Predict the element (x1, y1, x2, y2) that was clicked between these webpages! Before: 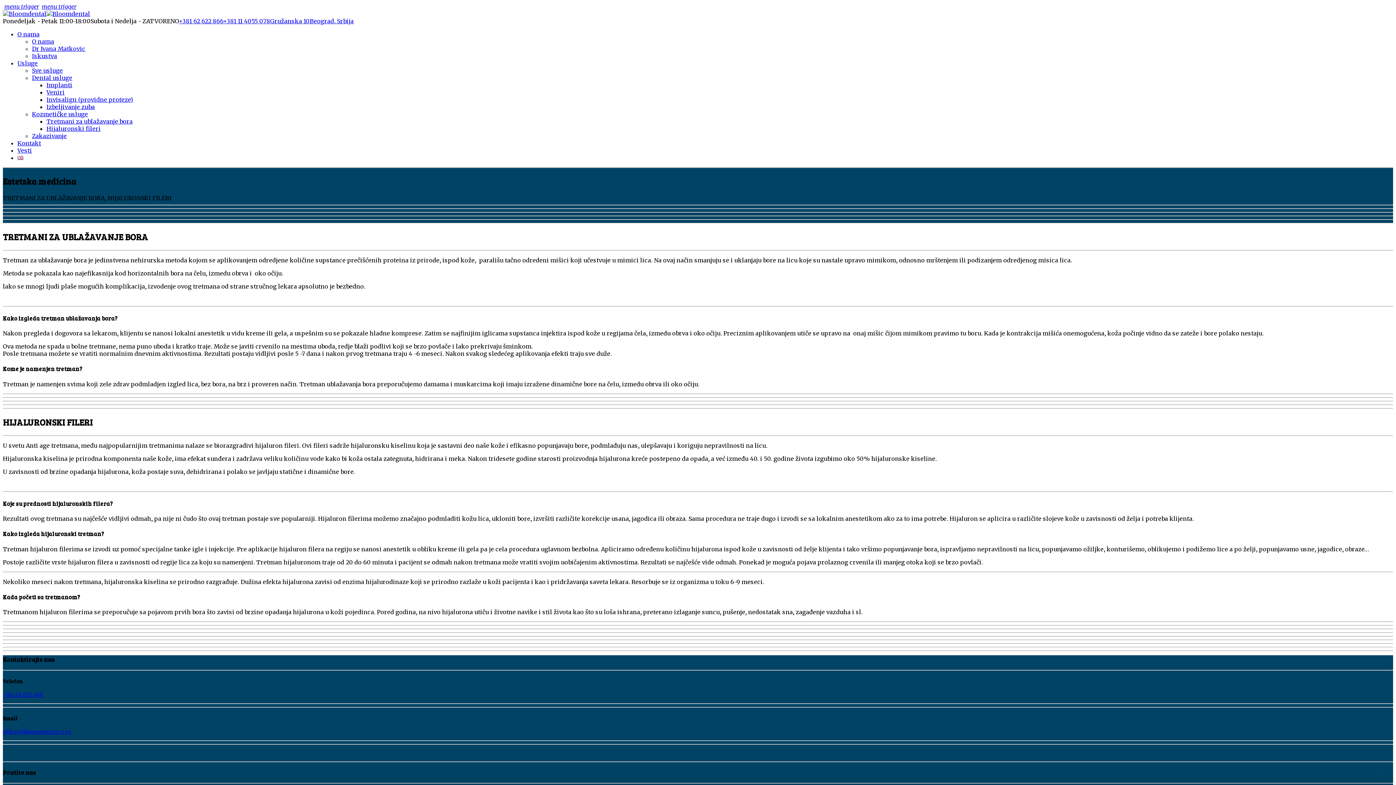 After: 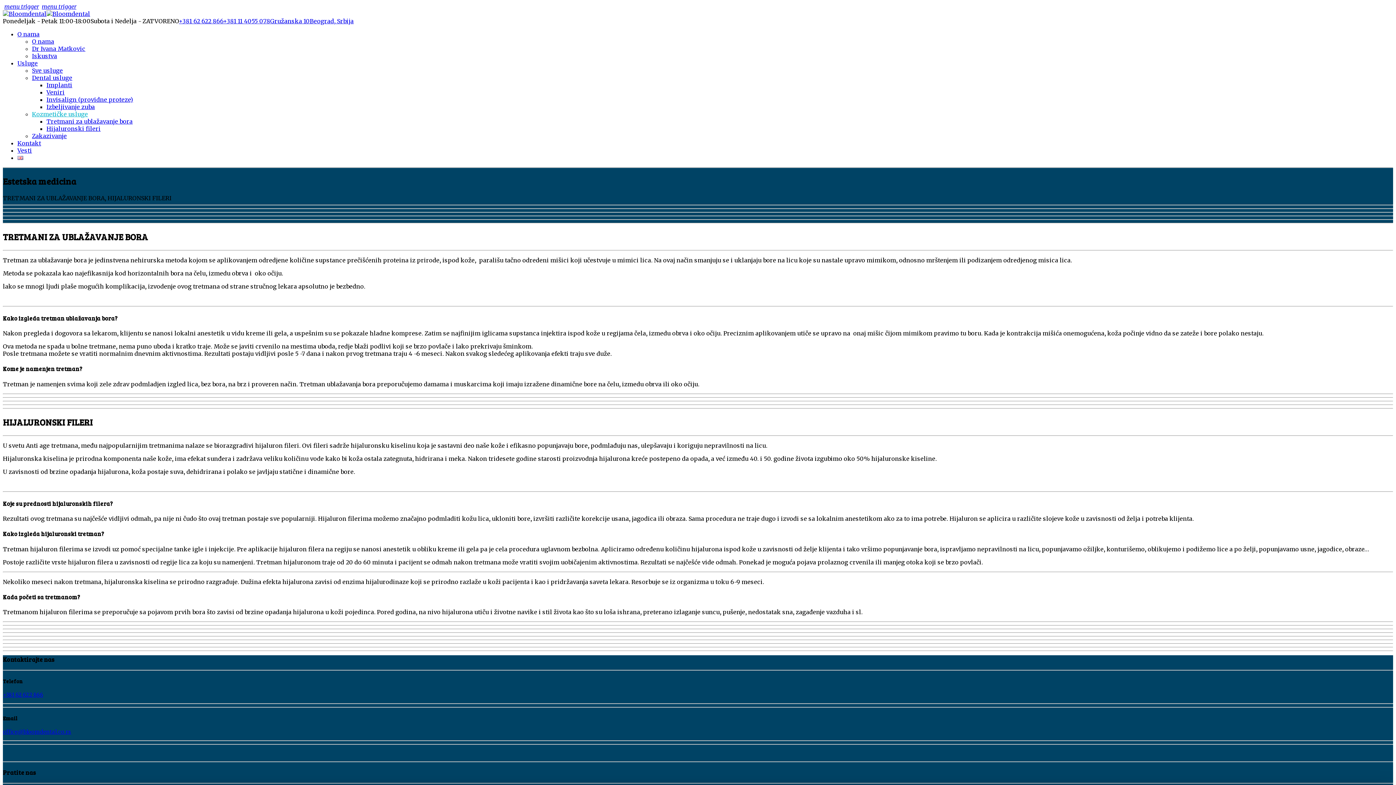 Action: label: Kozmetičke usluge bbox: (32, 110, 88, 117)